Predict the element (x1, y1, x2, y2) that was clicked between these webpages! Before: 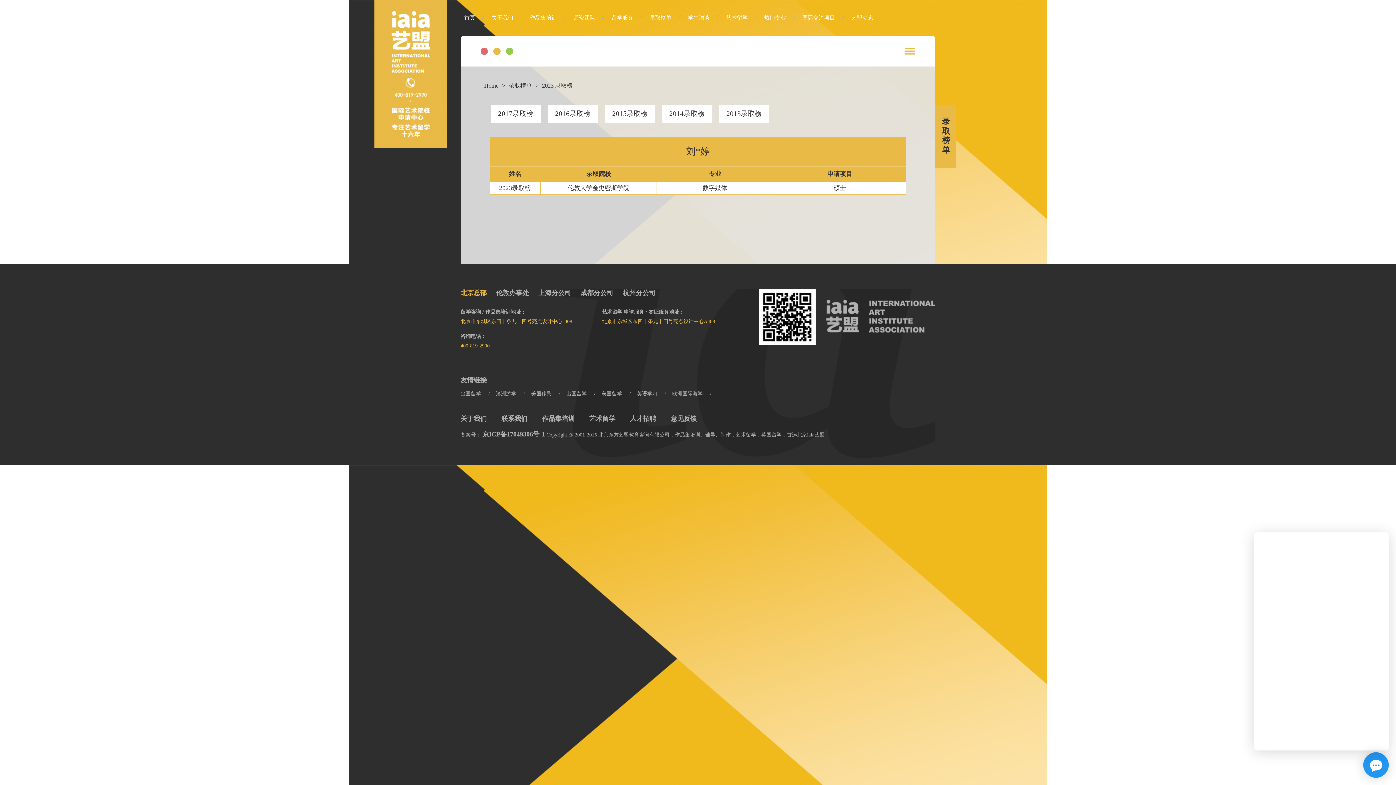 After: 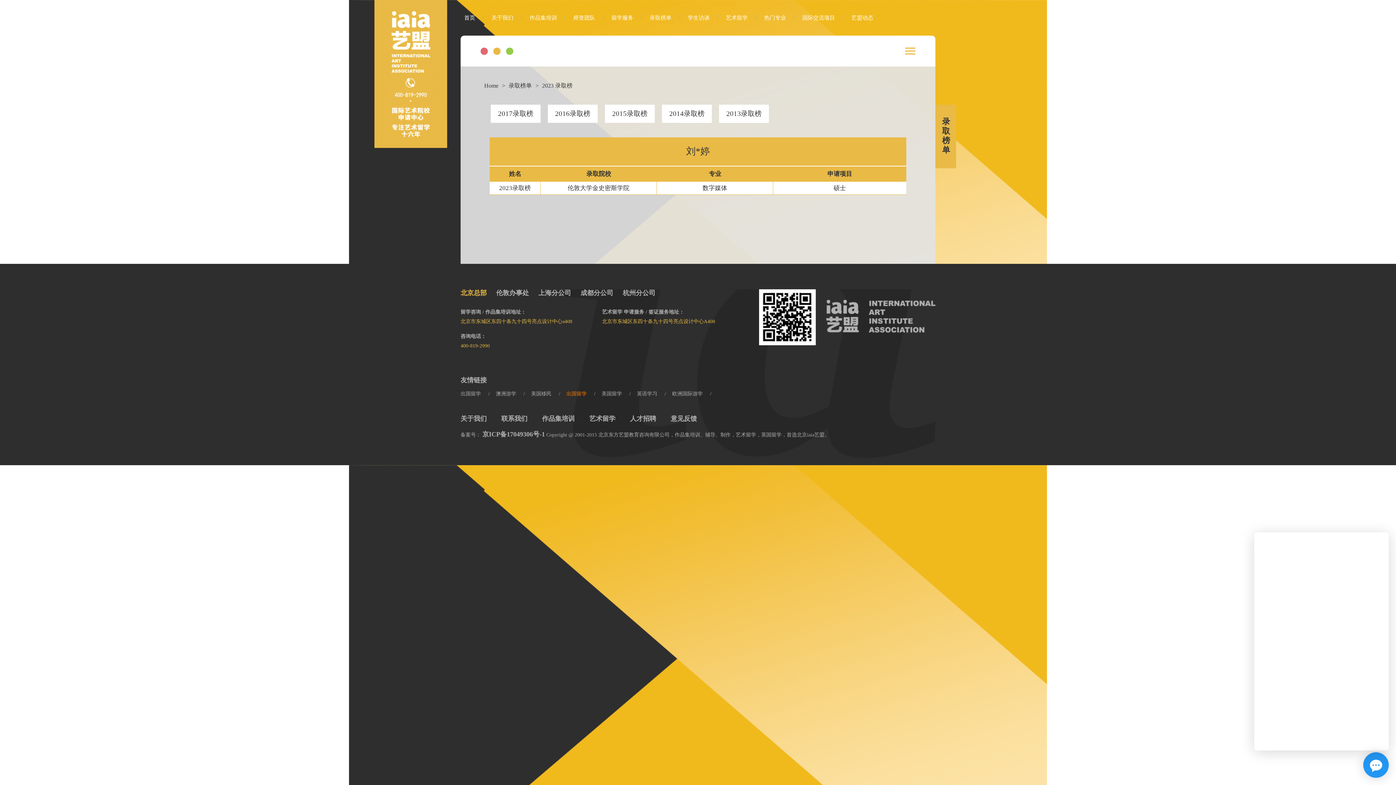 Action: bbox: (566, 391, 586, 396) label: 出国留学